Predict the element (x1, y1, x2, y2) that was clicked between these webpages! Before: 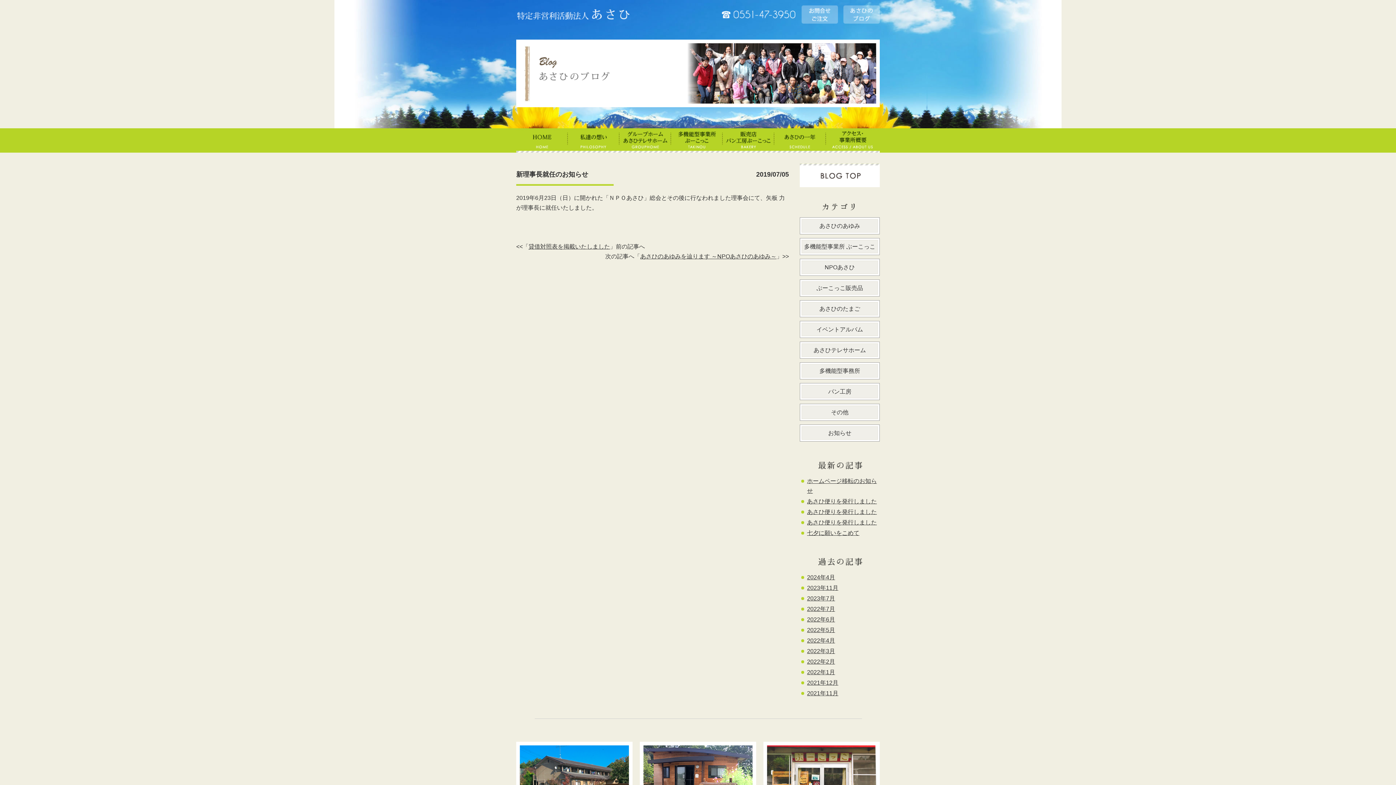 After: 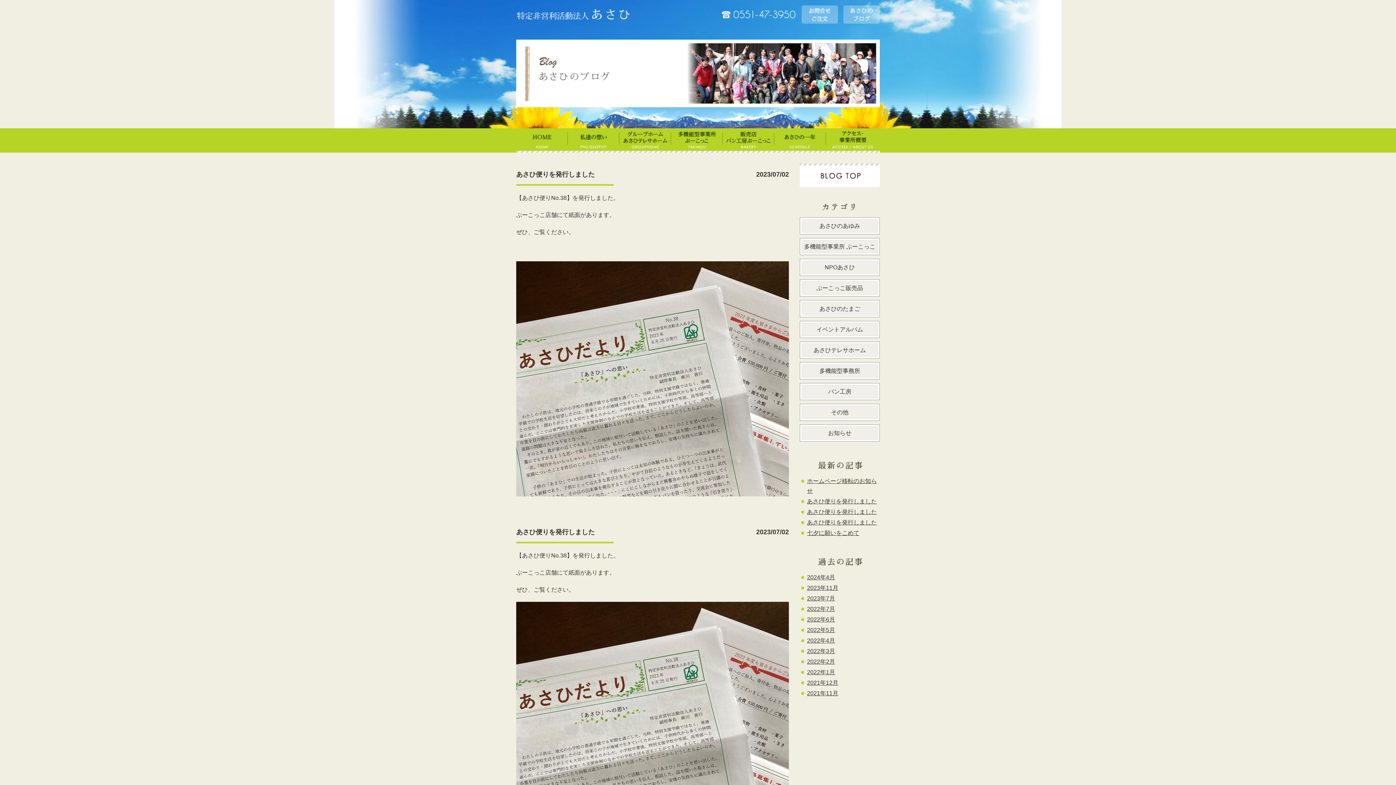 Action: bbox: (807, 595, 835, 601) label: 2023年7月